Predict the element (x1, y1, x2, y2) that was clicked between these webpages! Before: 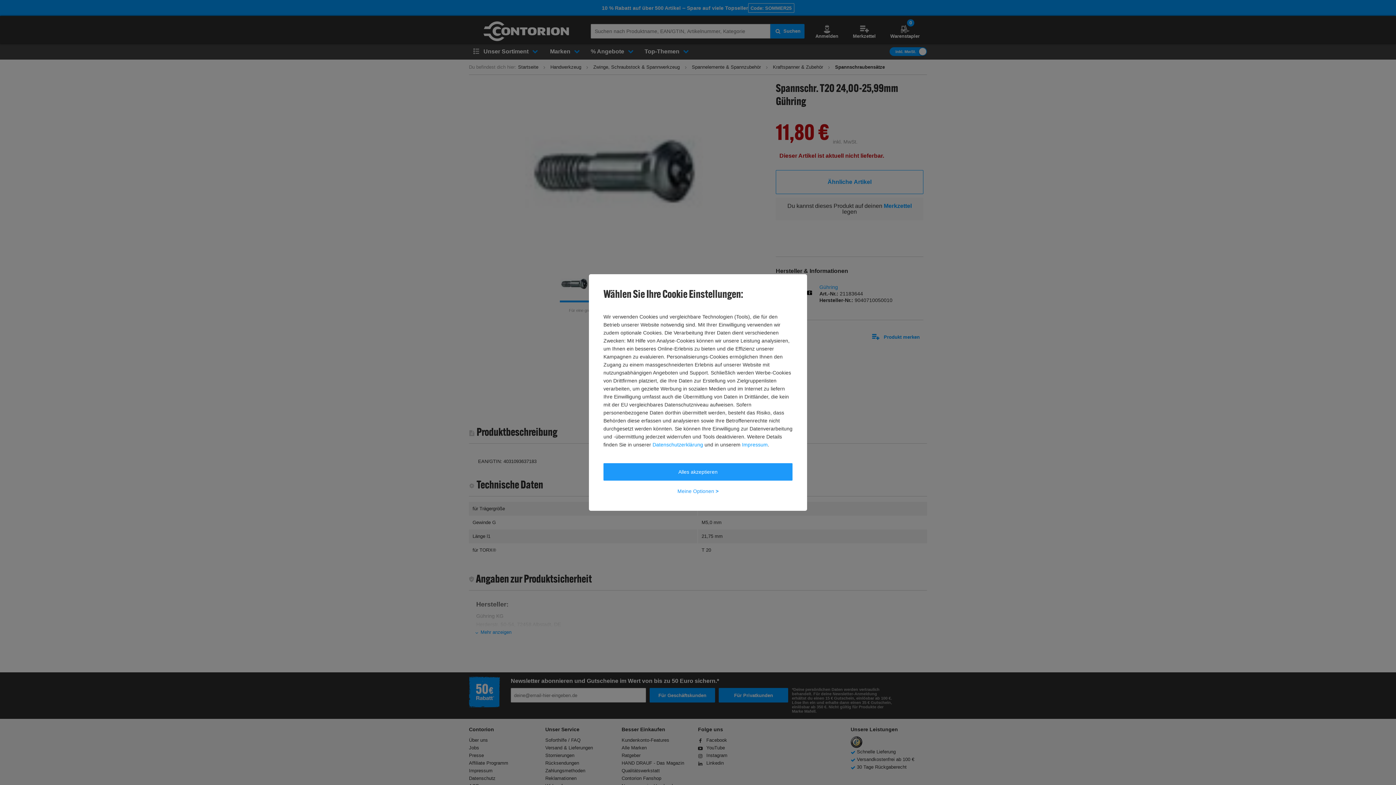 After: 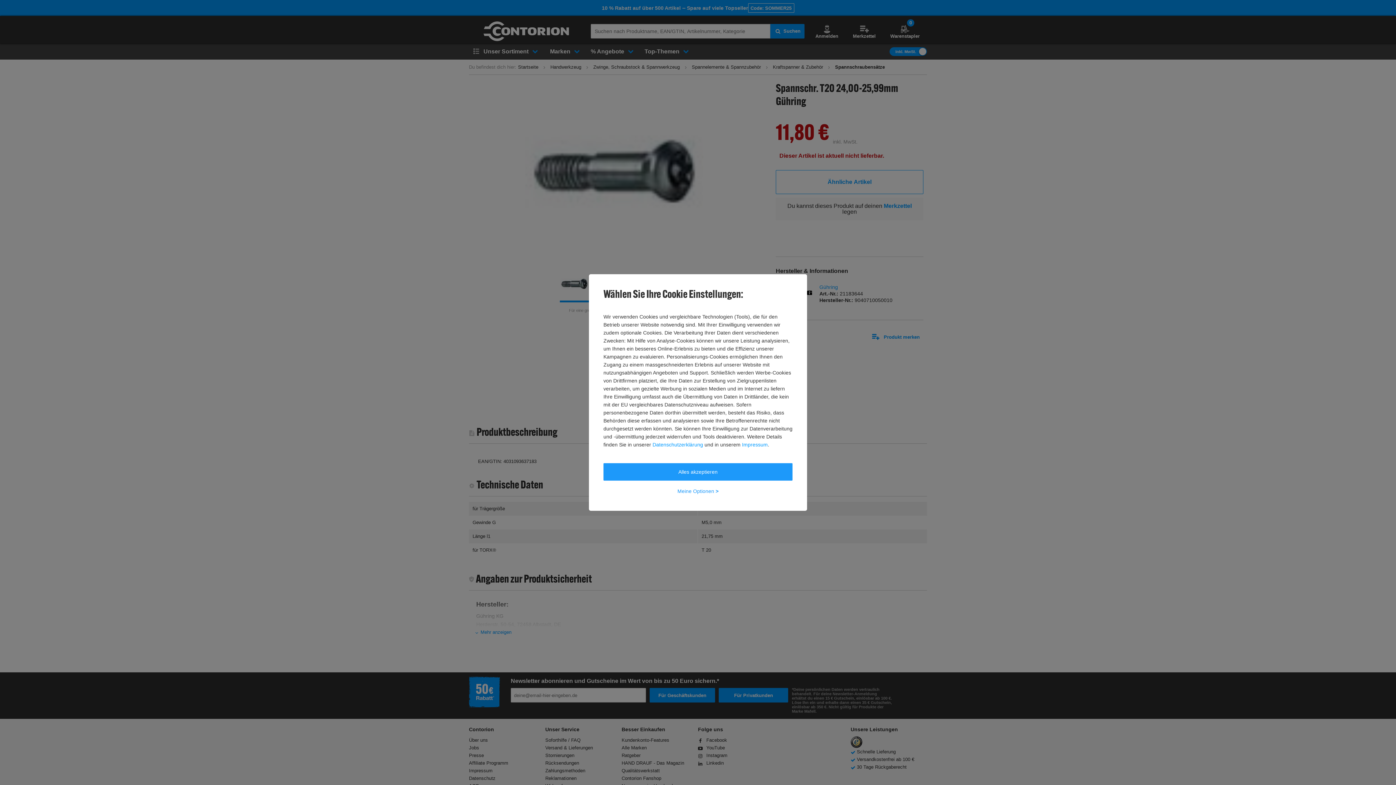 Action: bbox: (652, 440, 703, 448) label: Datenschutzerklärung